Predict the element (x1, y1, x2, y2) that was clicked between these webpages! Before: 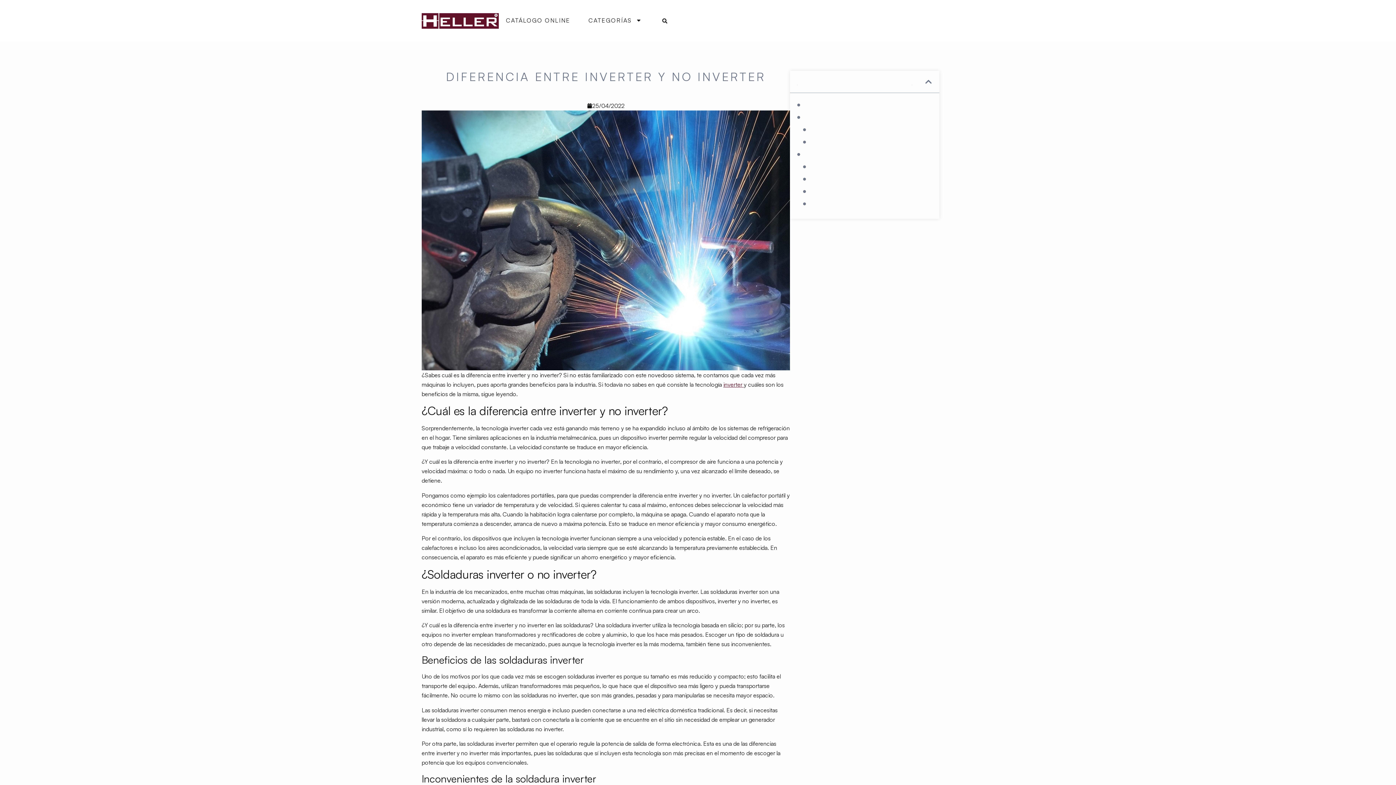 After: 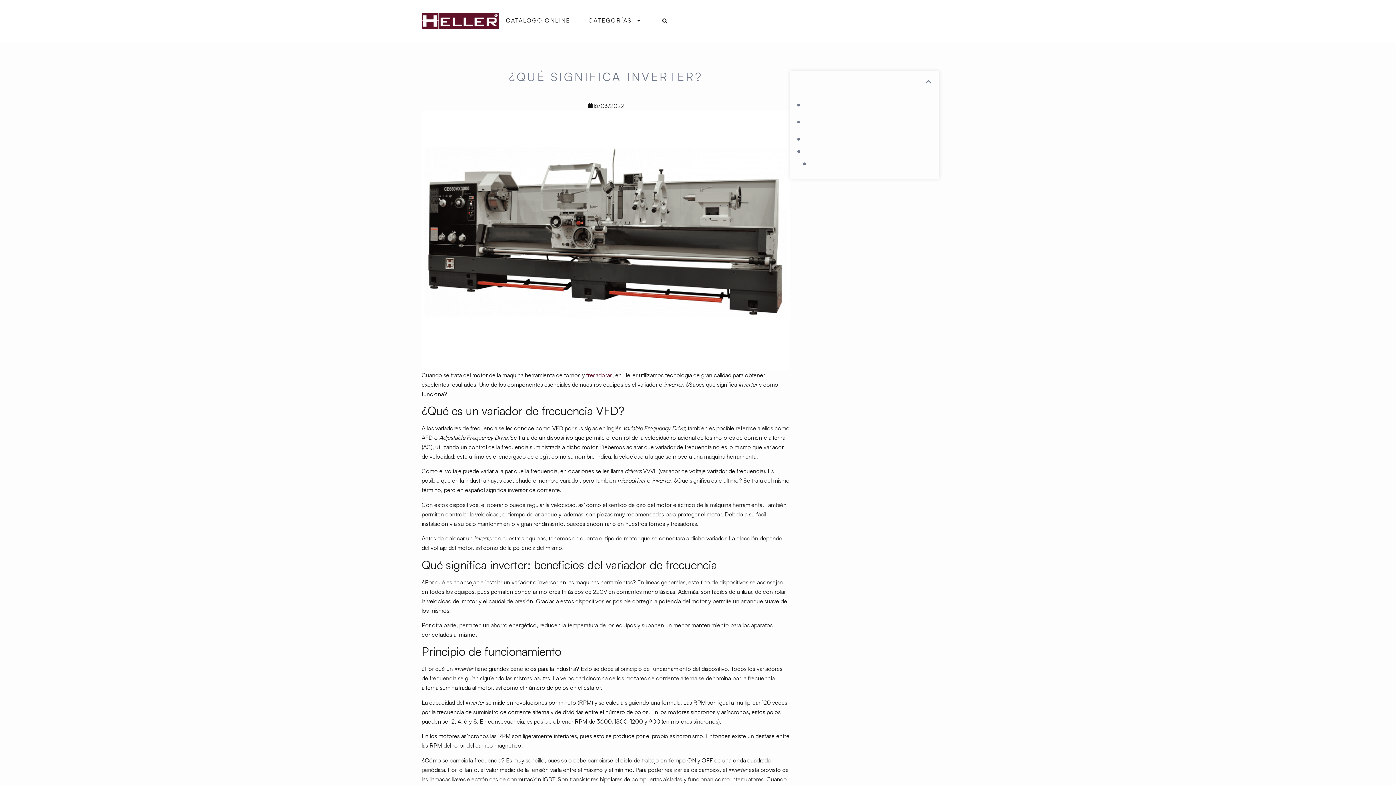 Action: label: inverter  bbox: (723, 380, 743, 388)